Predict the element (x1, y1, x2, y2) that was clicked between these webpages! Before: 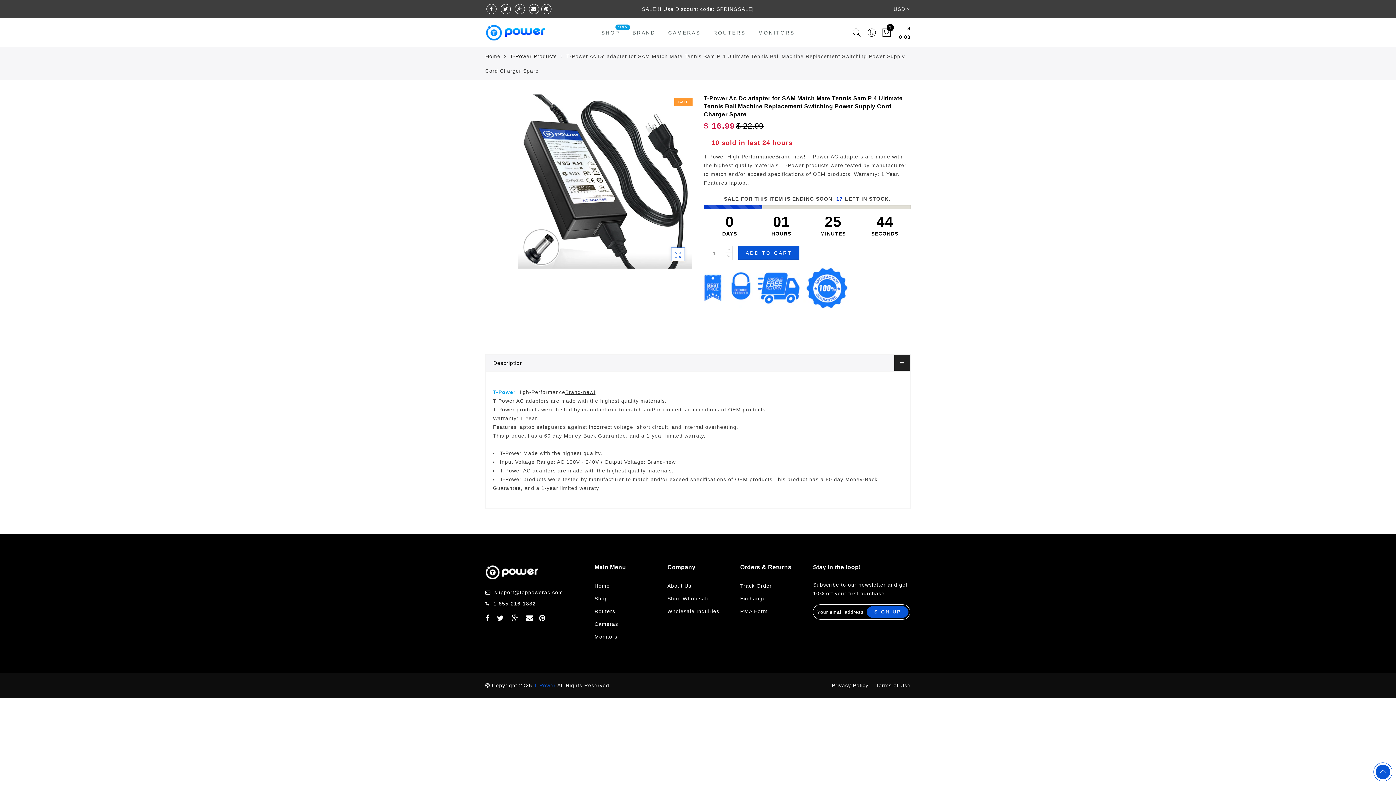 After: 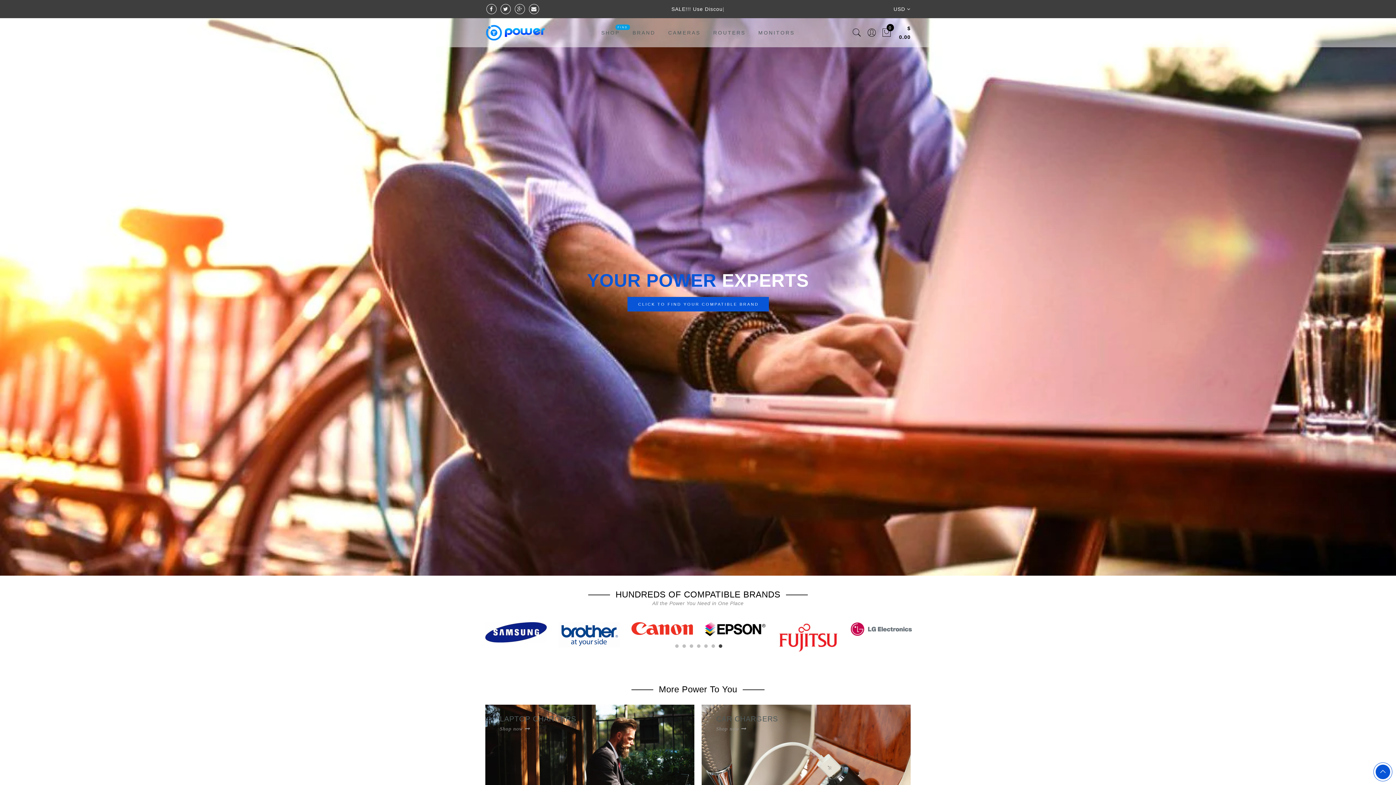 Action: bbox: (485, 571, 540, 577)